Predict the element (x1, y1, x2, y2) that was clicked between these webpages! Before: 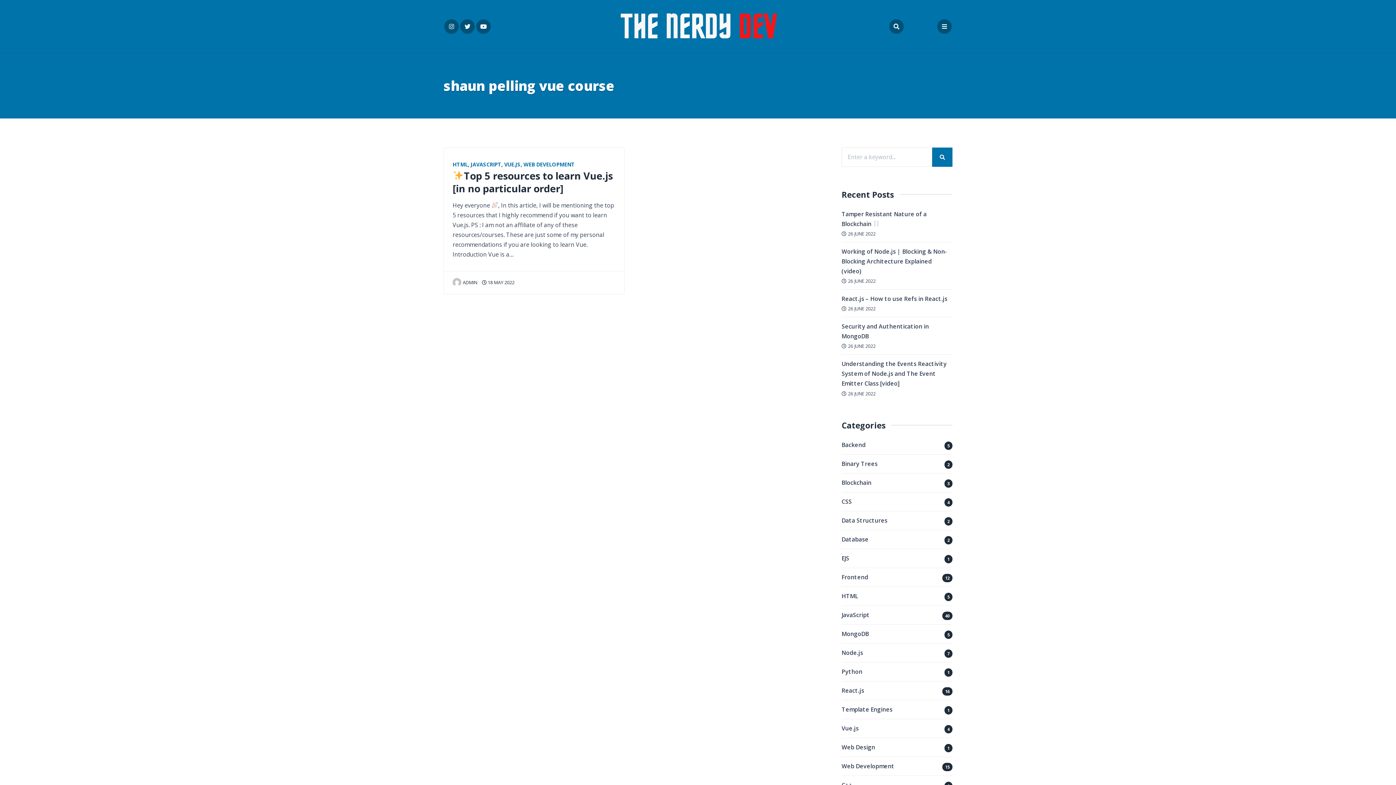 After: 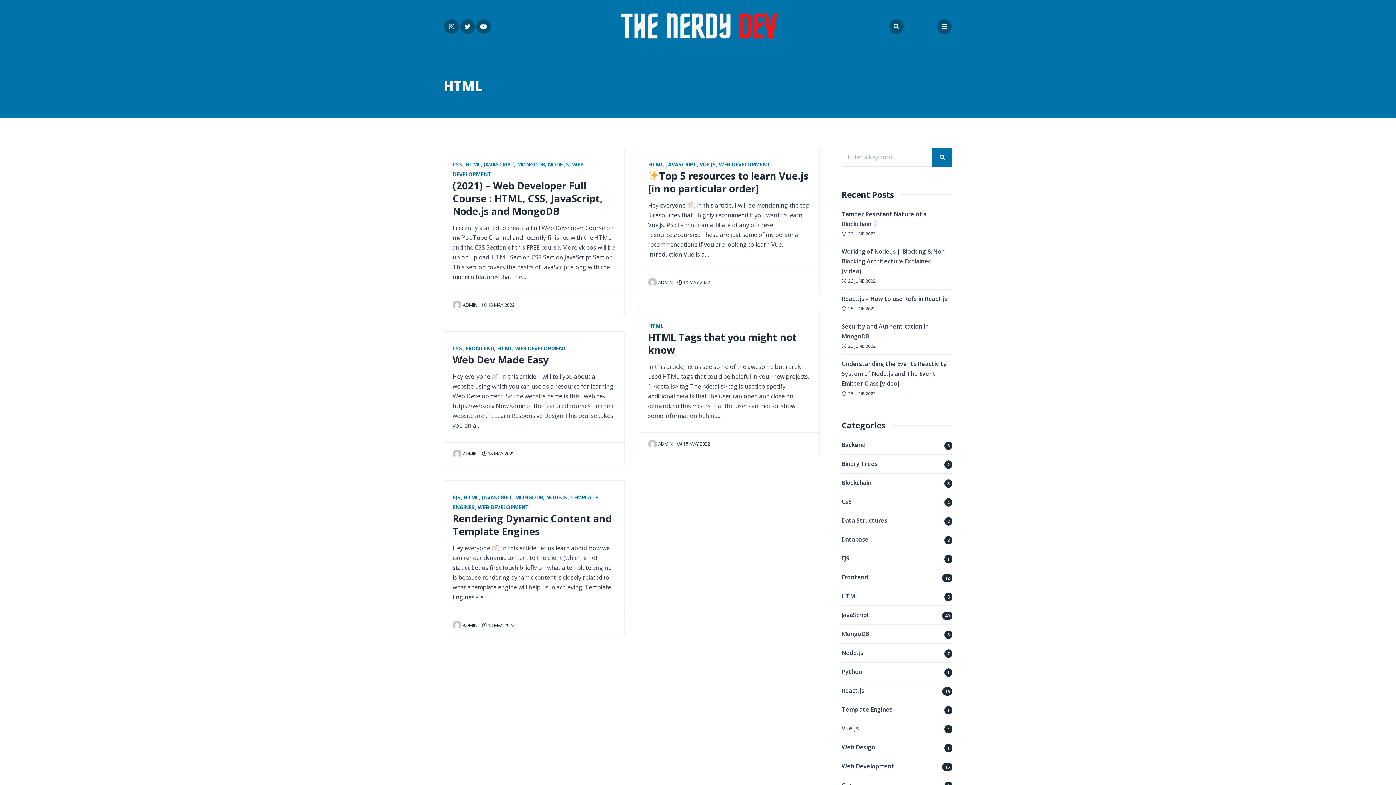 Action: bbox: (841, 591, 952, 601) label: HTML